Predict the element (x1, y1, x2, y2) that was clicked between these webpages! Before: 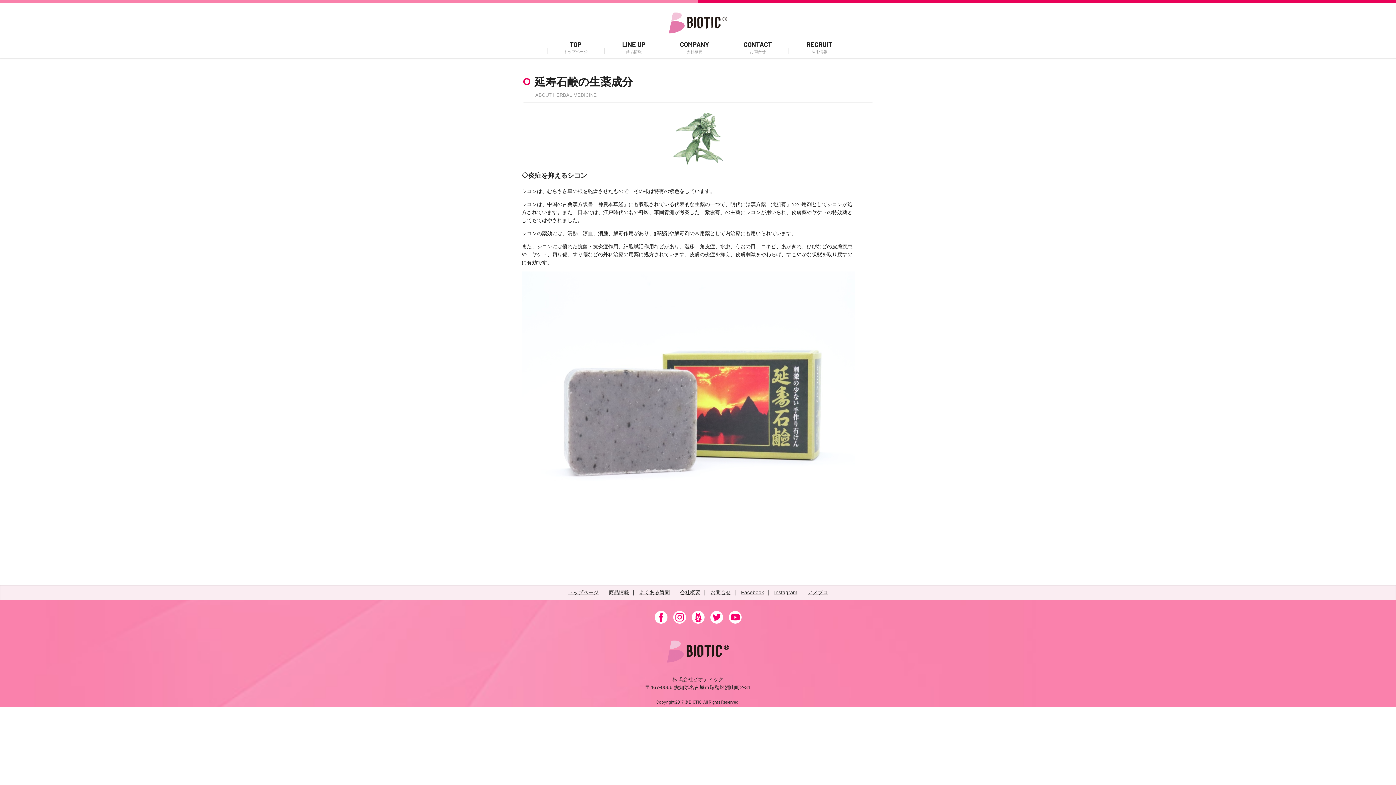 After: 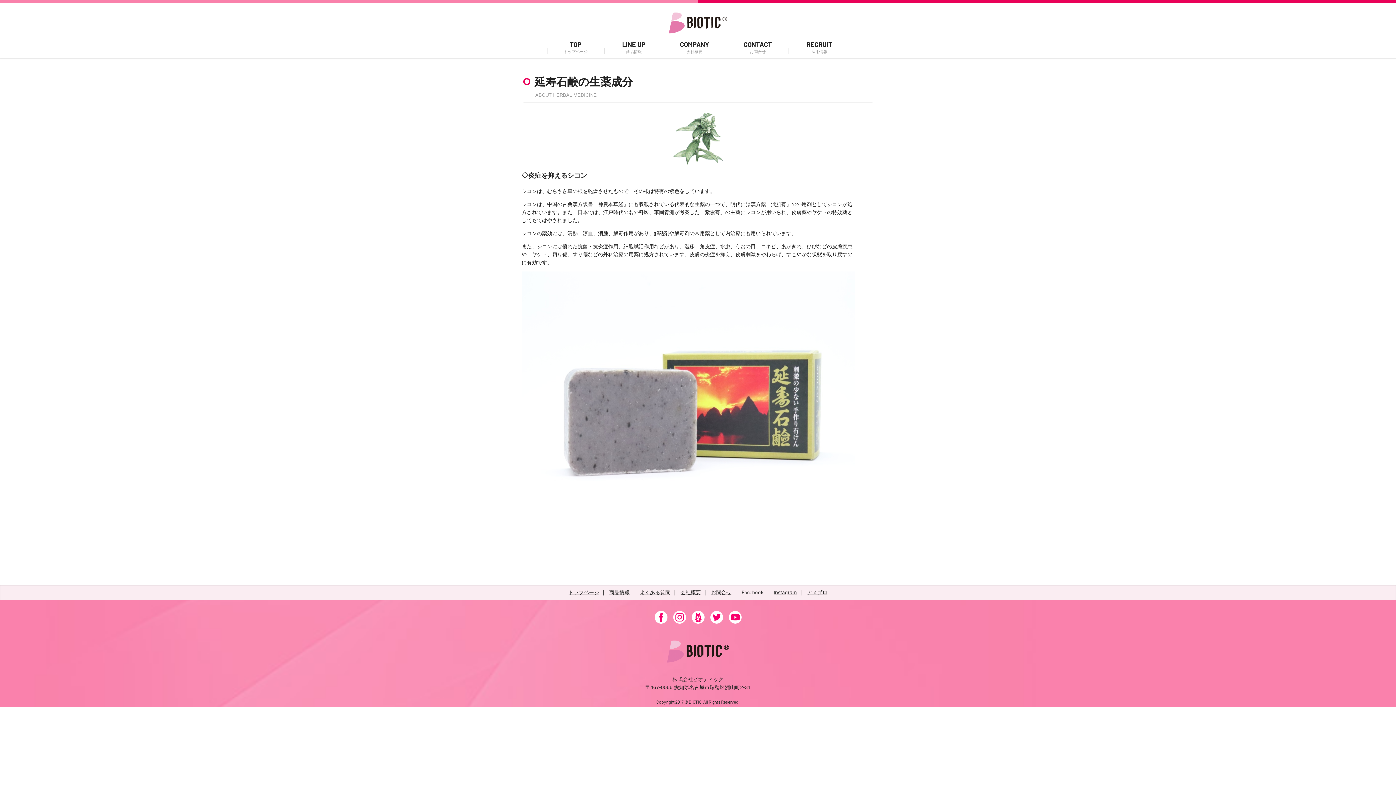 Action: label: Facebook bbox: (741, 589, 764, 595)